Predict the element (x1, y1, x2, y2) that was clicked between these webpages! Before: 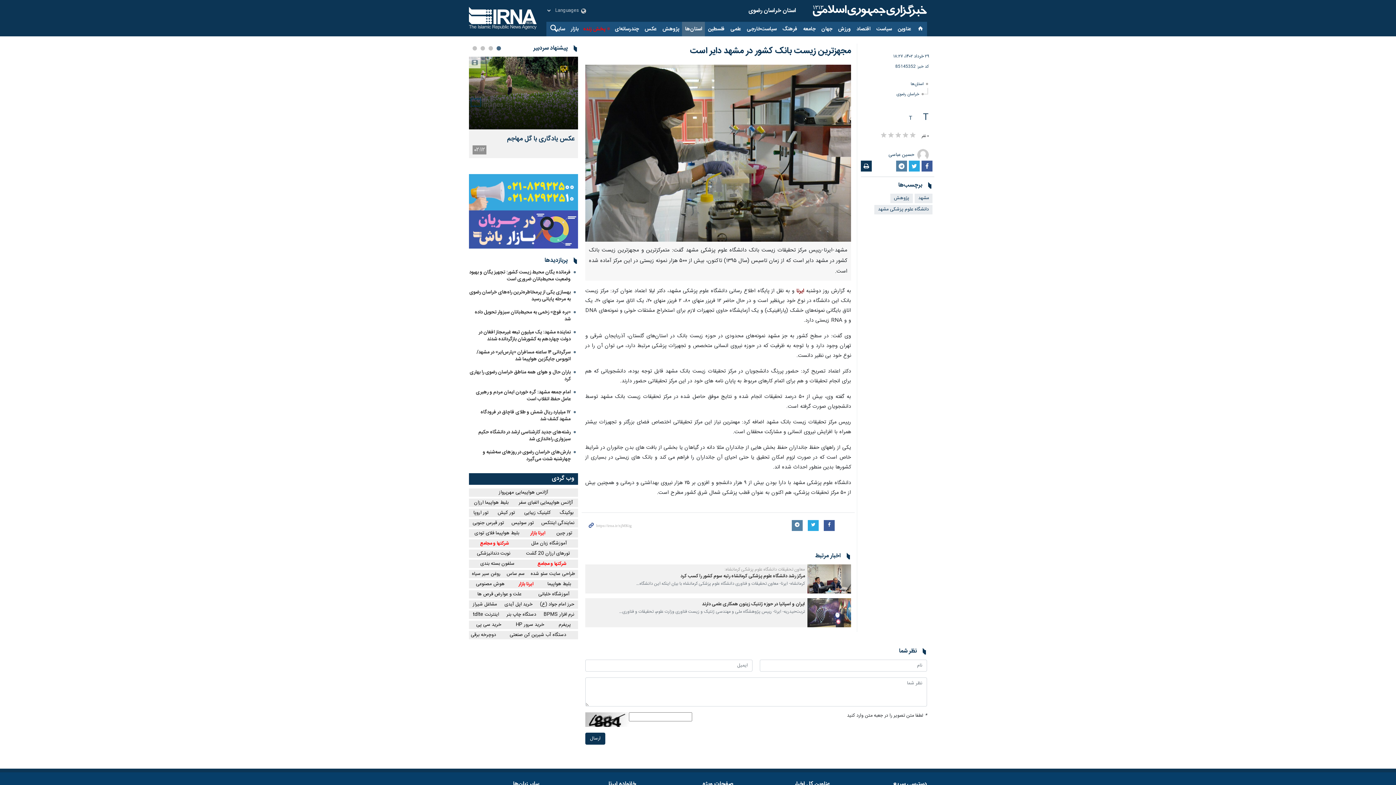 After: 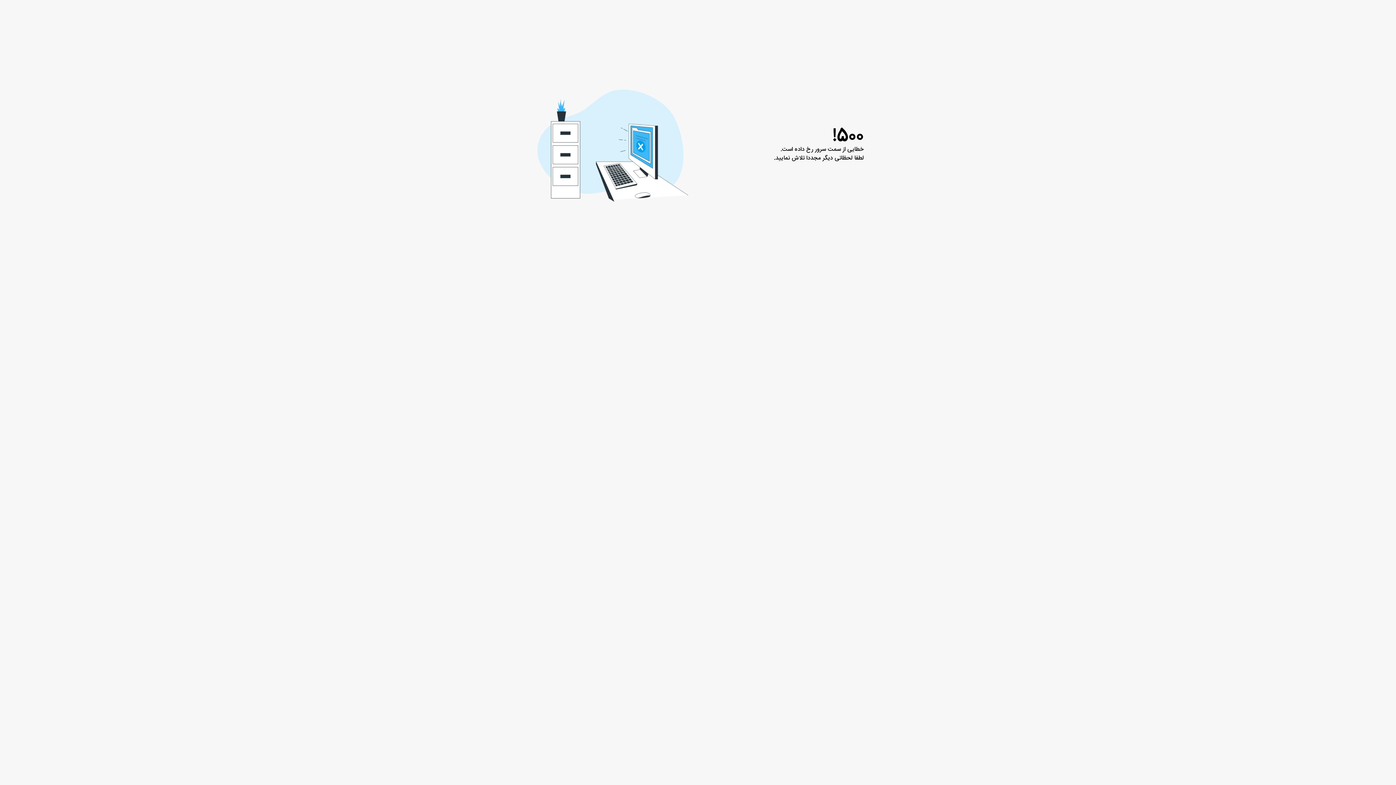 Action: label: آژانس هواپیمایی مهرپرواز bbox: (469, 488, 578, 497)